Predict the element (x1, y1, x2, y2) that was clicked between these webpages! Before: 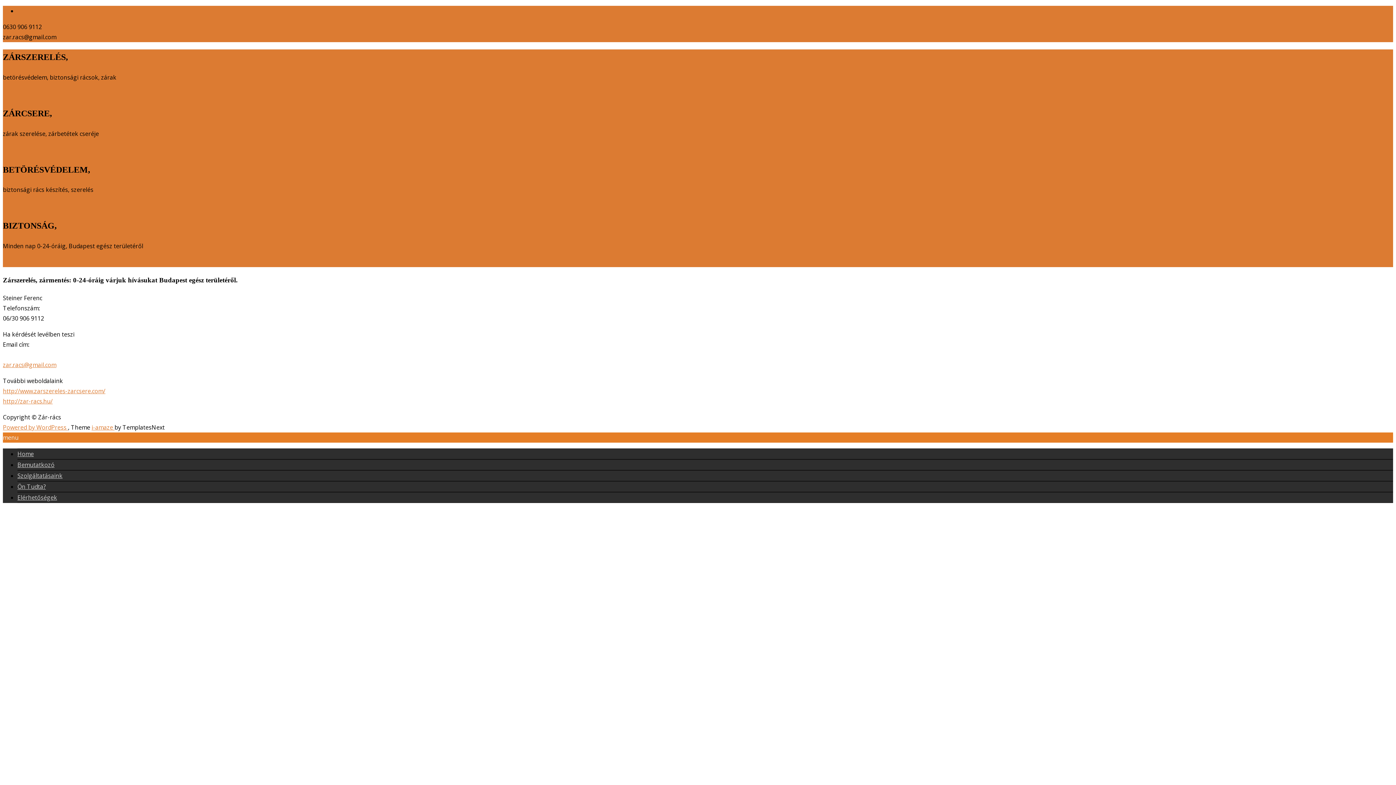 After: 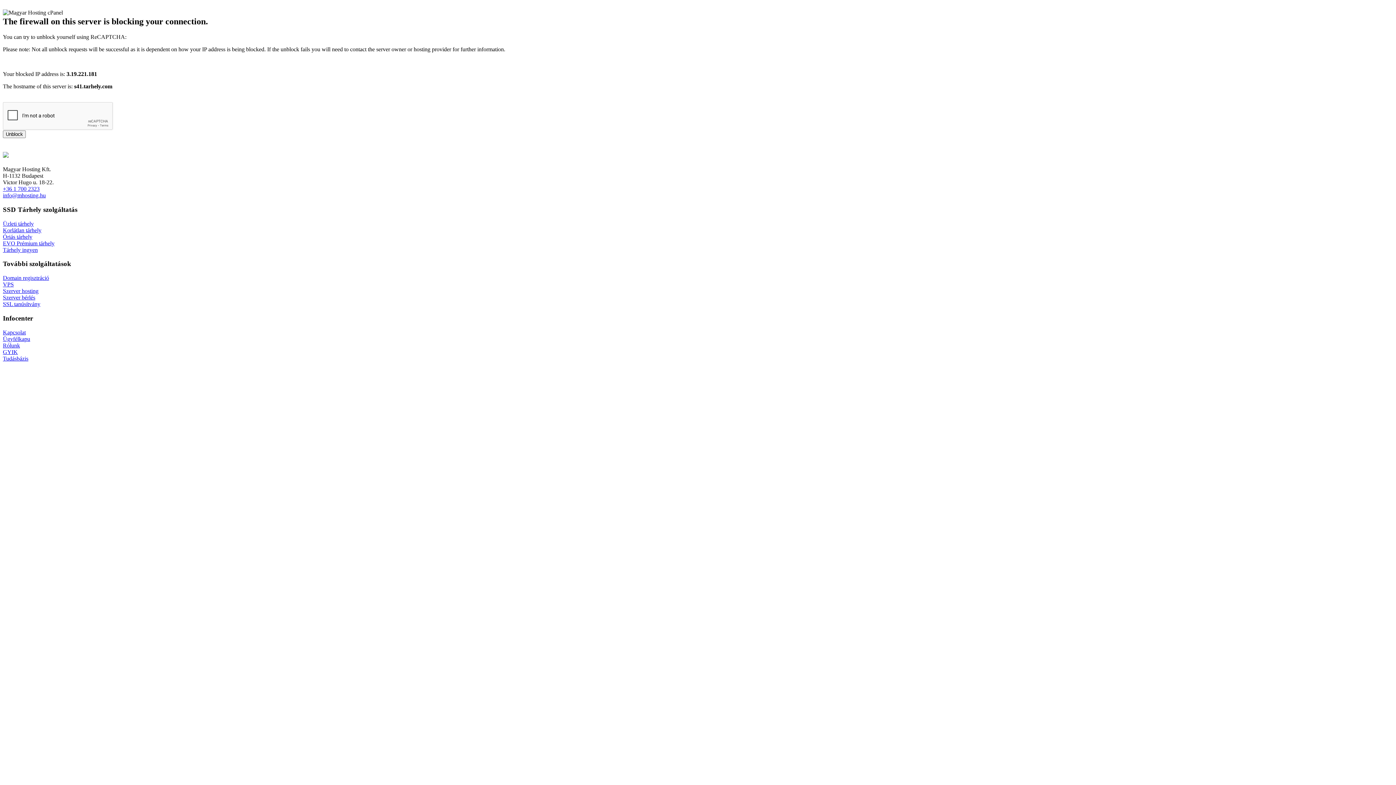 Action: bbox: (17, 482, 45, 490) label: Ön Tudta?